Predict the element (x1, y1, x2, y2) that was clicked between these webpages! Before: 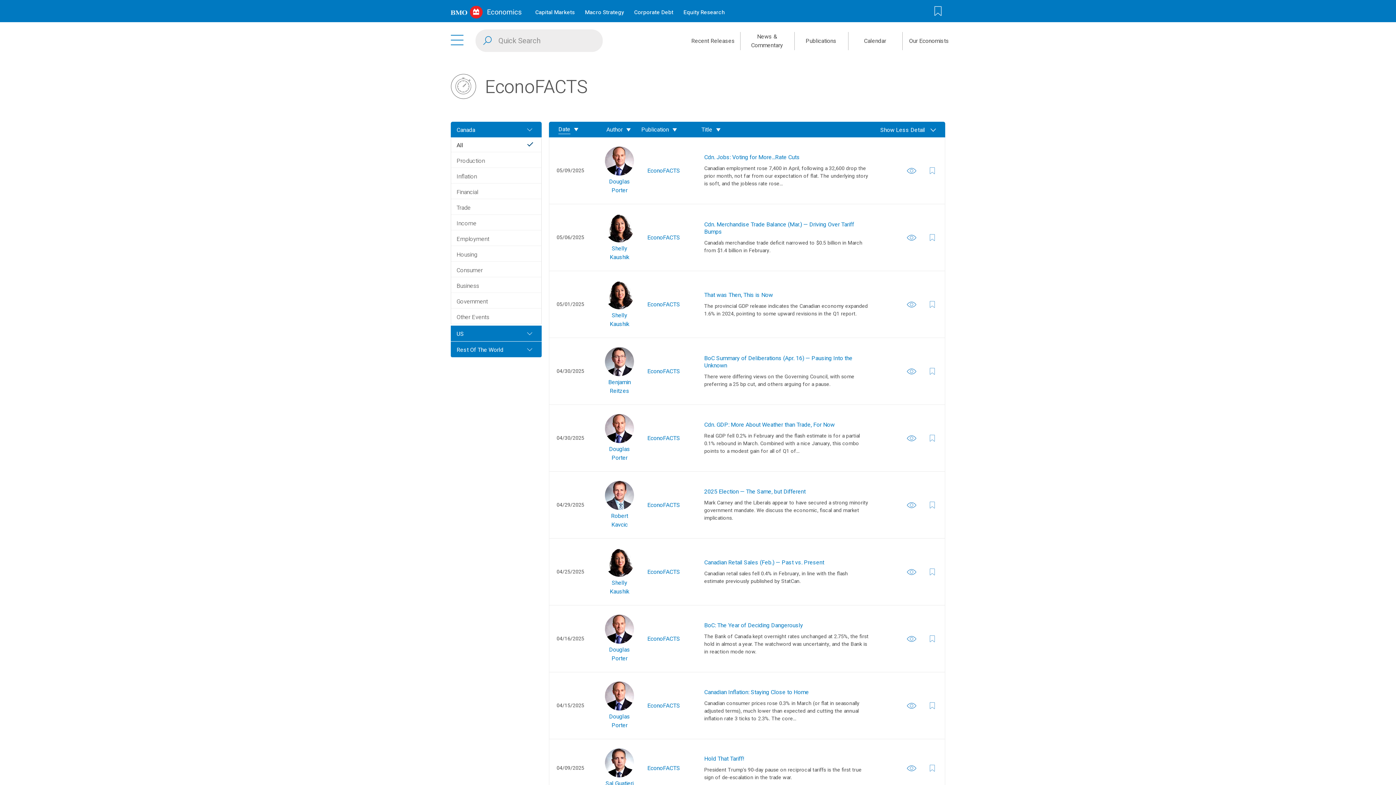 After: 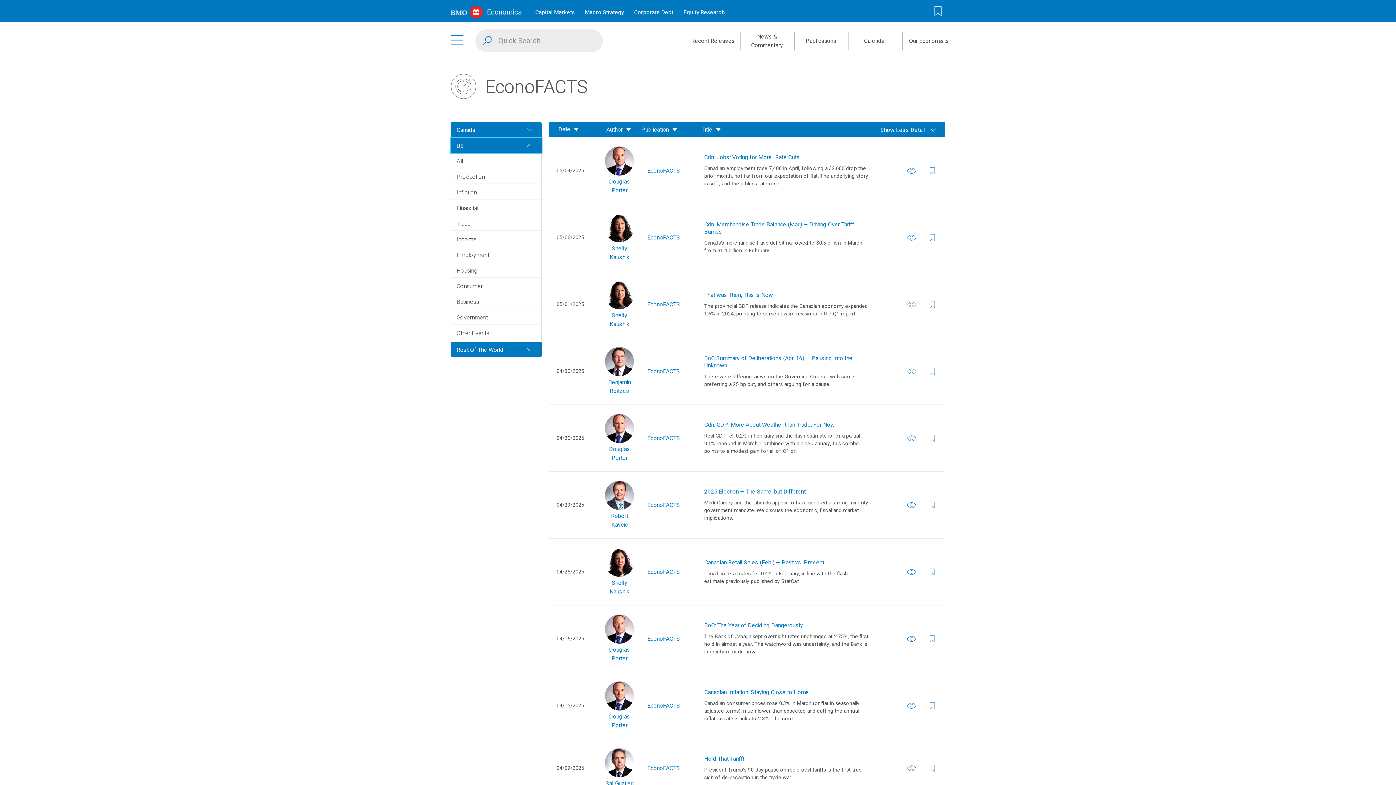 Action: bbox: (450, 325, 541, 341) label: filters econofacts by US